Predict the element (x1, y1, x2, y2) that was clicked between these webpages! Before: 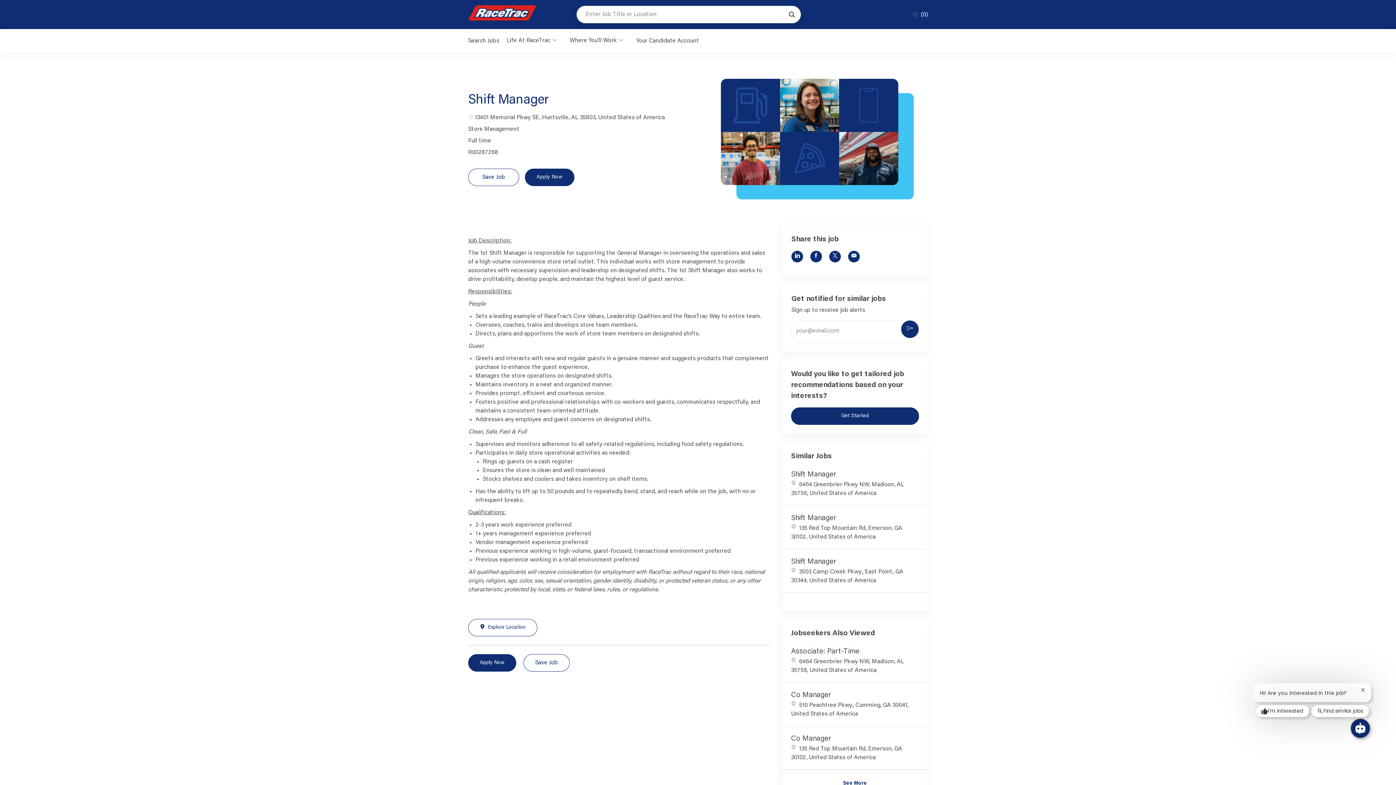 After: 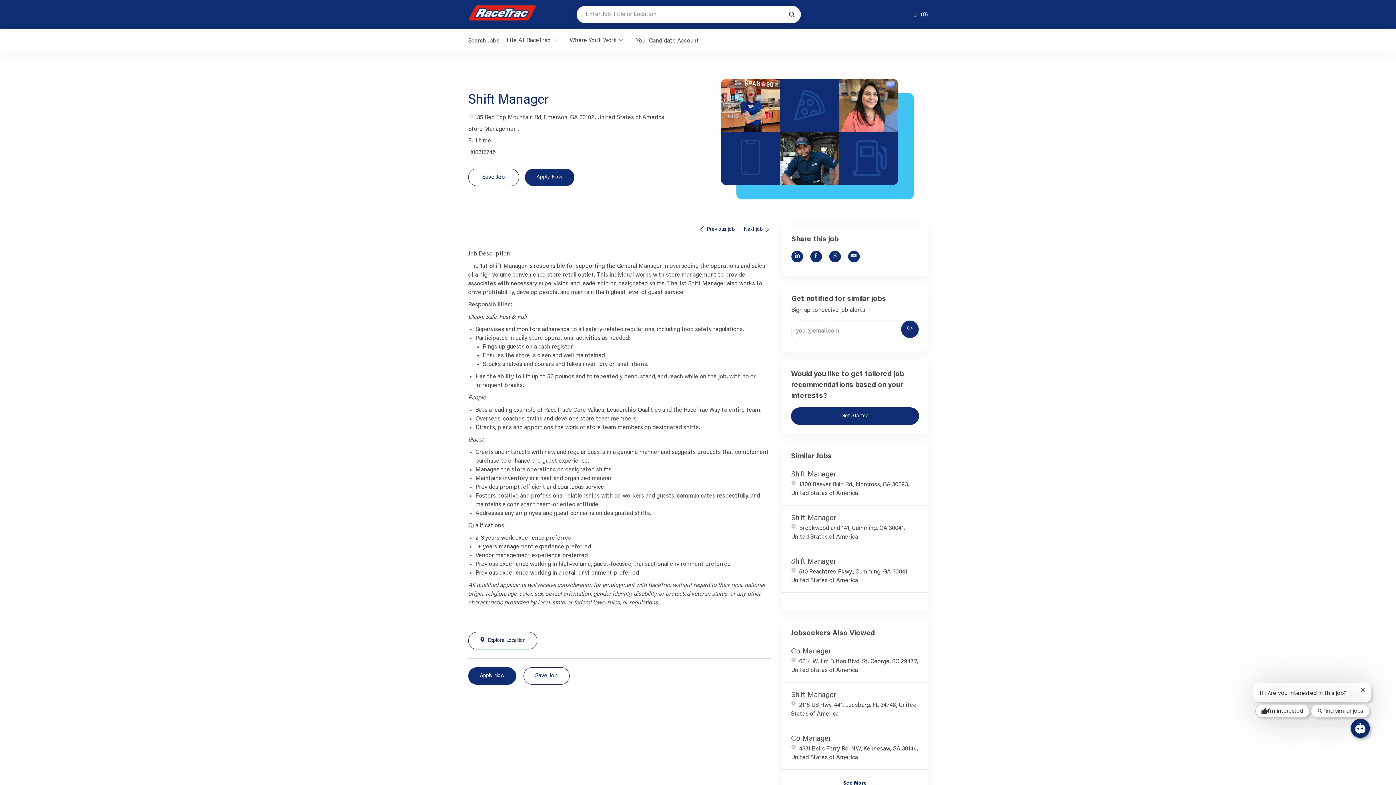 Action: label: Shift Manager Job Id is R00313745 bbox: (791, 512, 836, 523)